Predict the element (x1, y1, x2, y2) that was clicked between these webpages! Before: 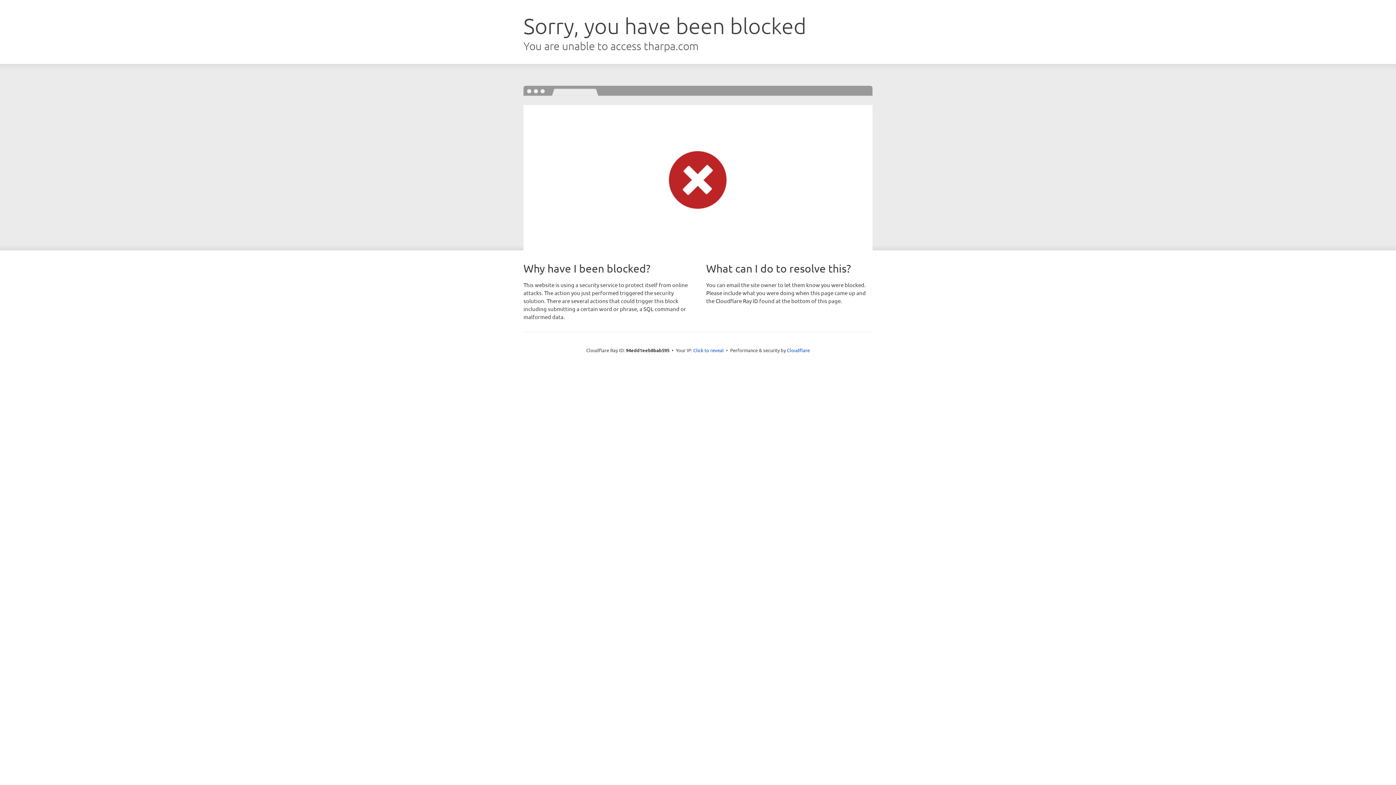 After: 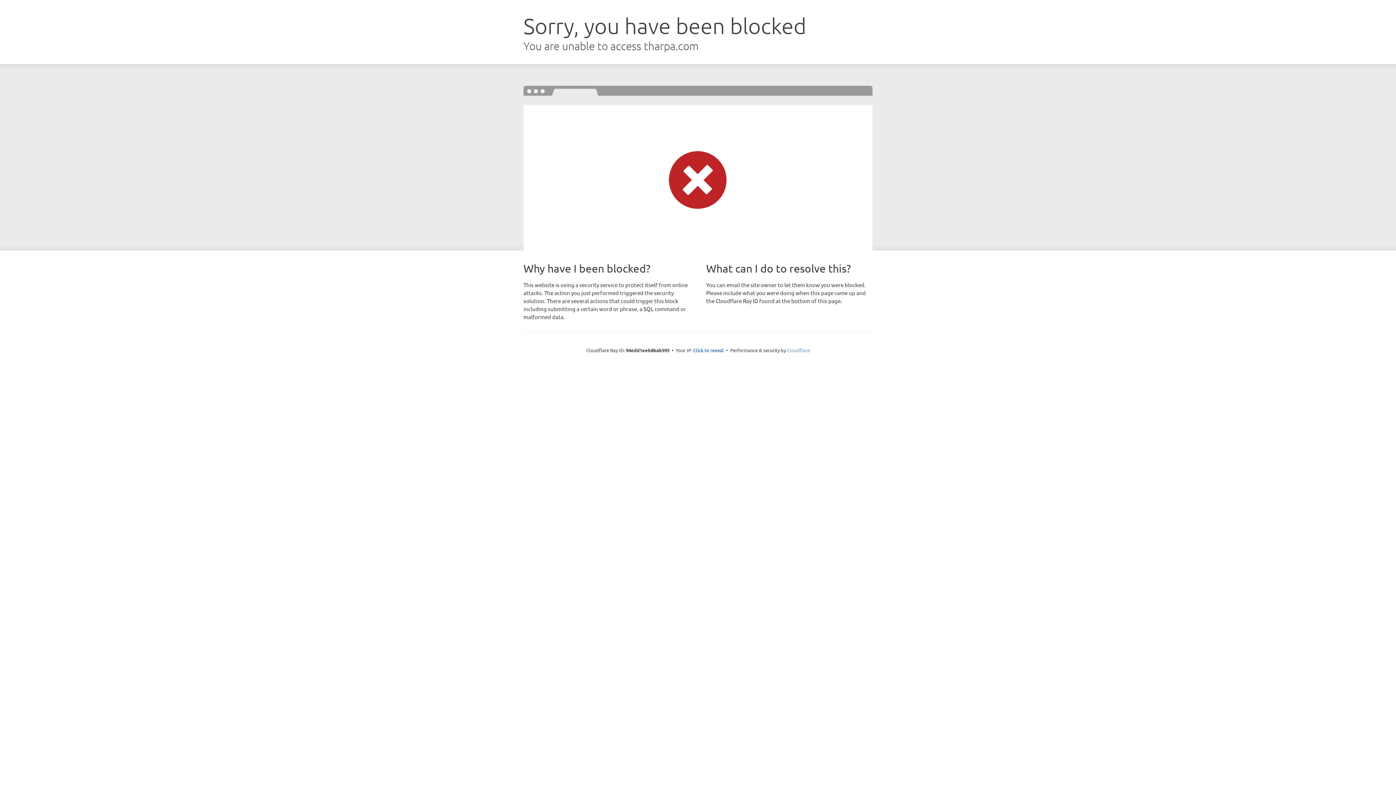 Action: label: Cloudflare bbox: (787, 347, 810, 353)